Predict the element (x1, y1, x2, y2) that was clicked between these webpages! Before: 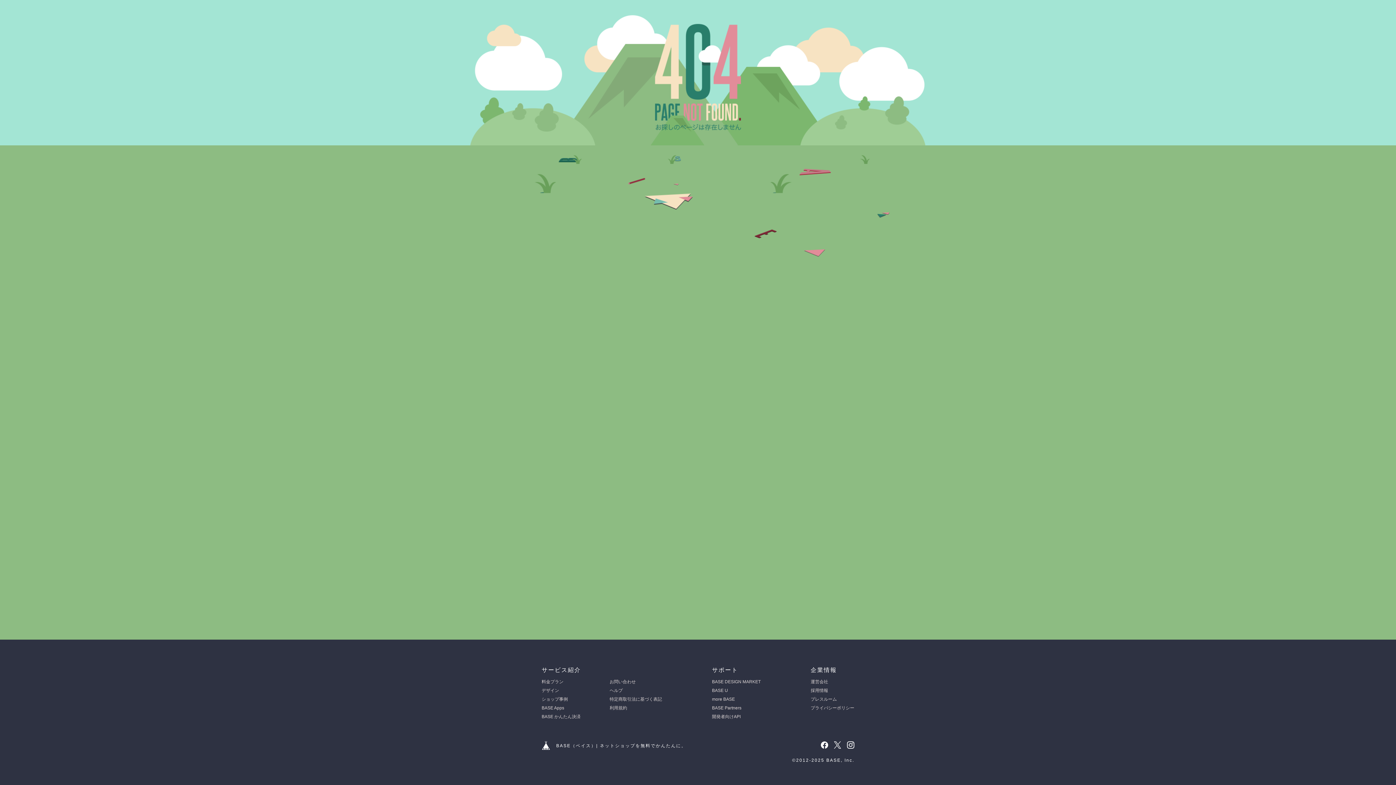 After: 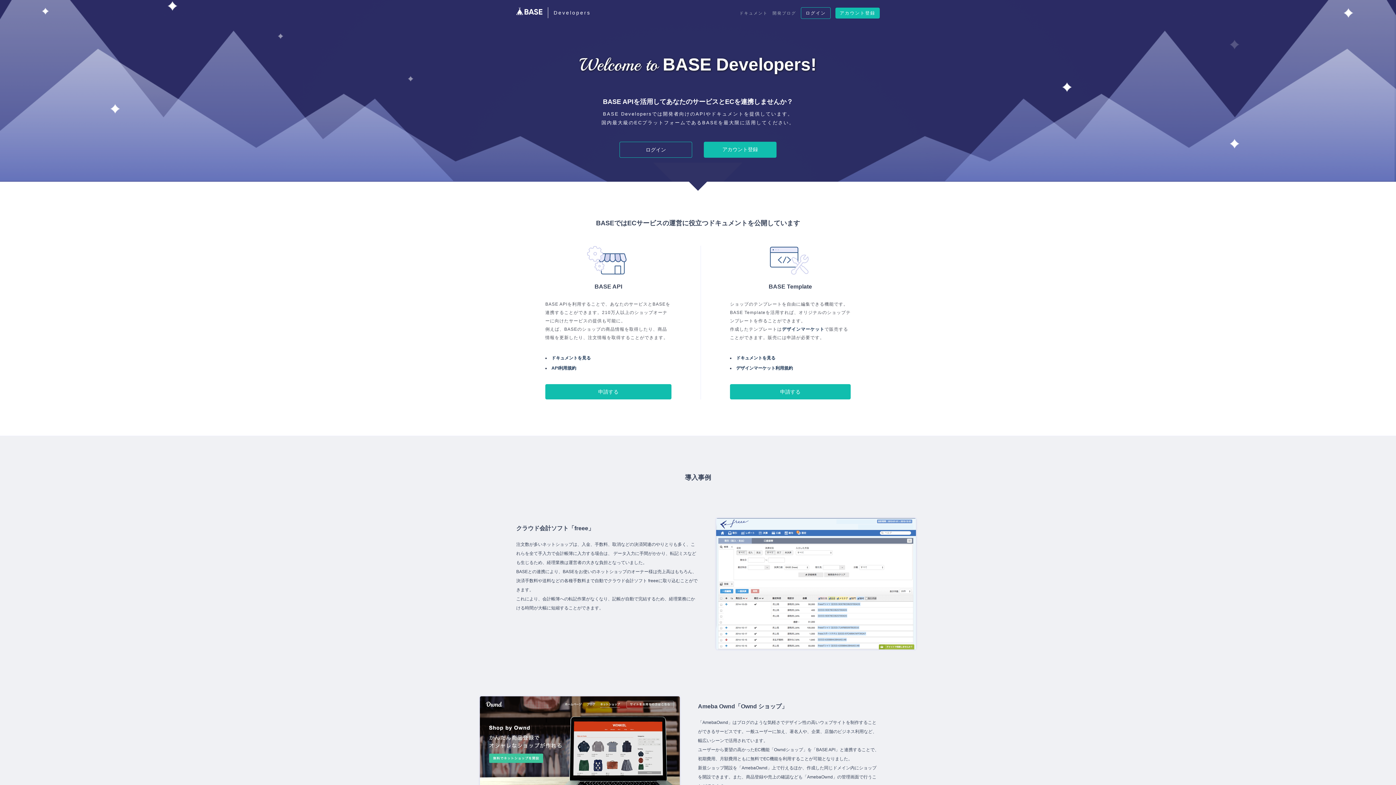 Action: label: 開発者向けAPI bbox: (712, 714, 740, 719)